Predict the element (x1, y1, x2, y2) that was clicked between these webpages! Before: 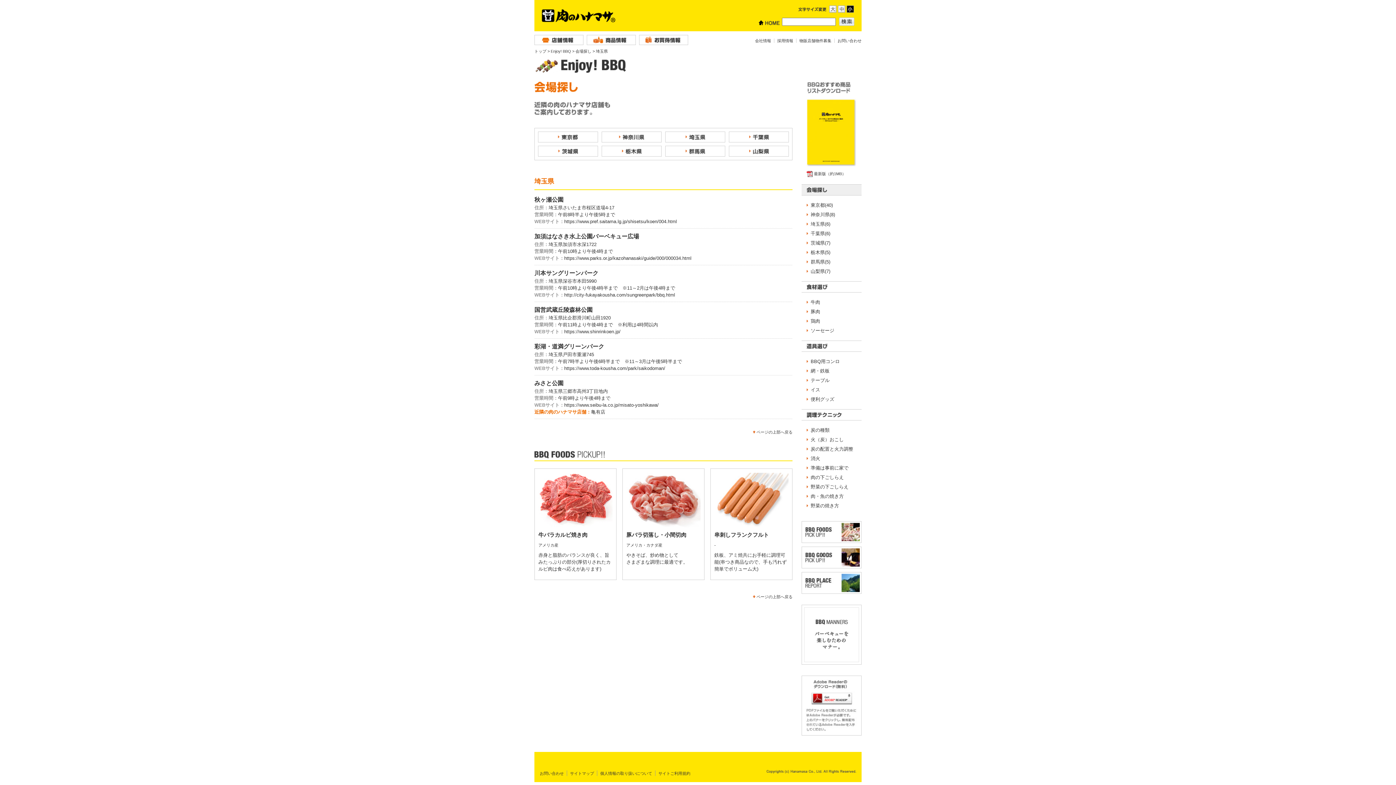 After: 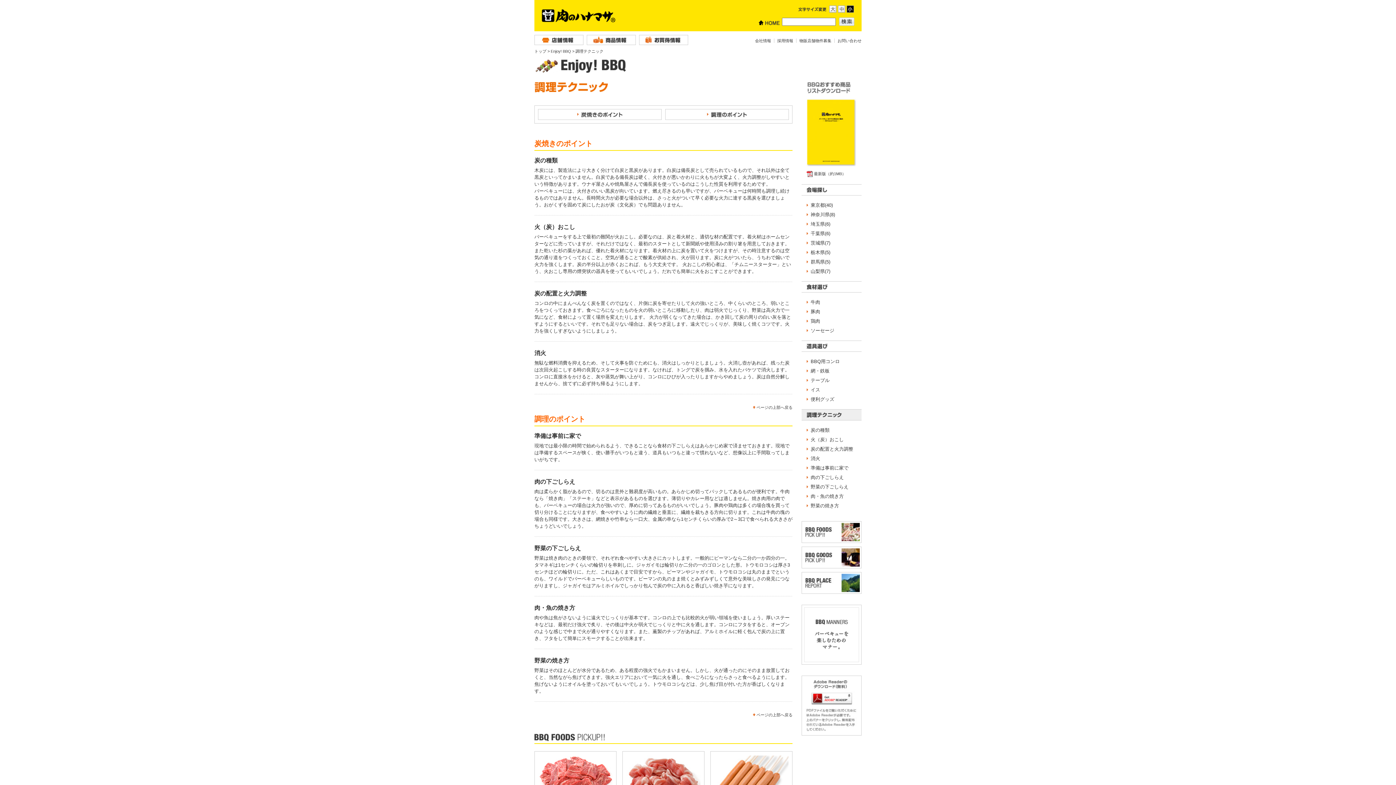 Action: bbox: (806, 411, 841, 417)